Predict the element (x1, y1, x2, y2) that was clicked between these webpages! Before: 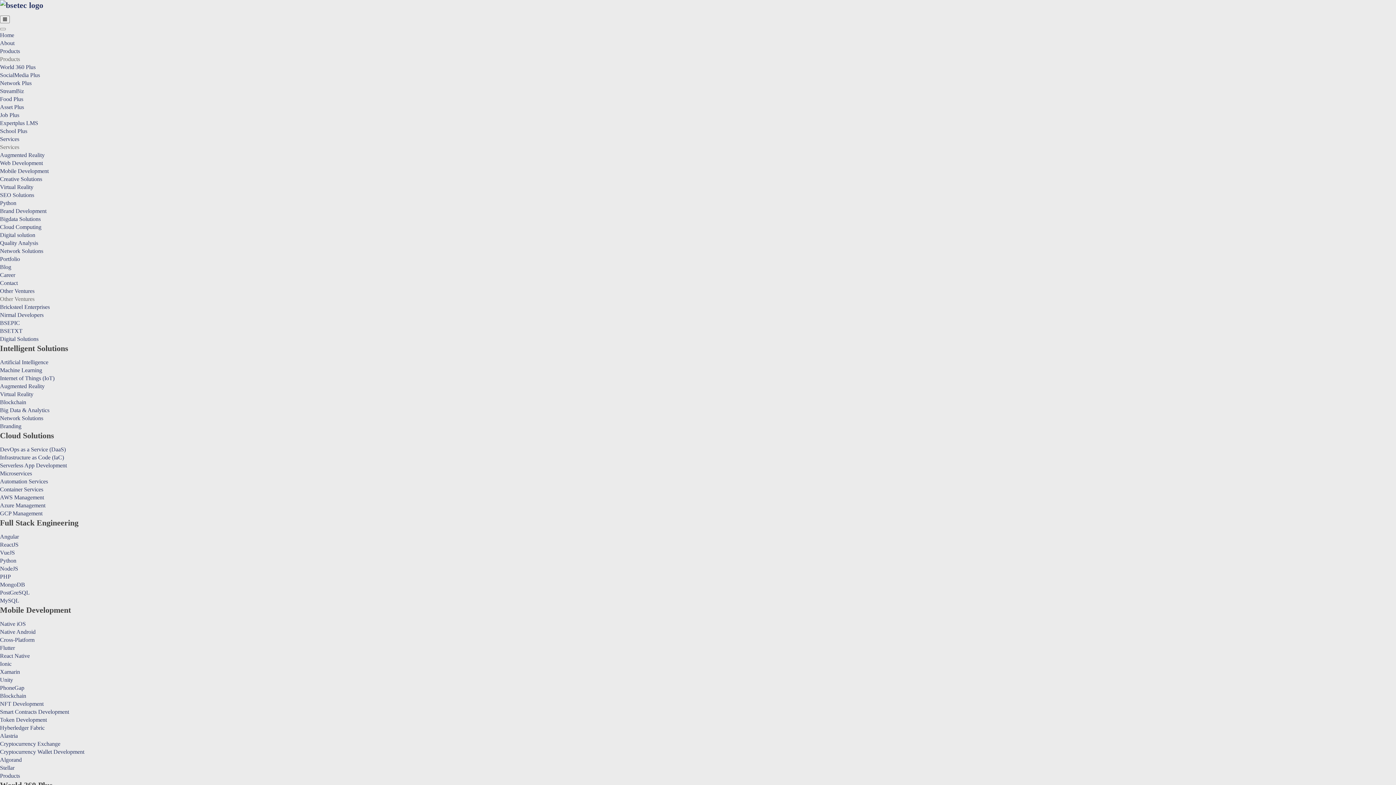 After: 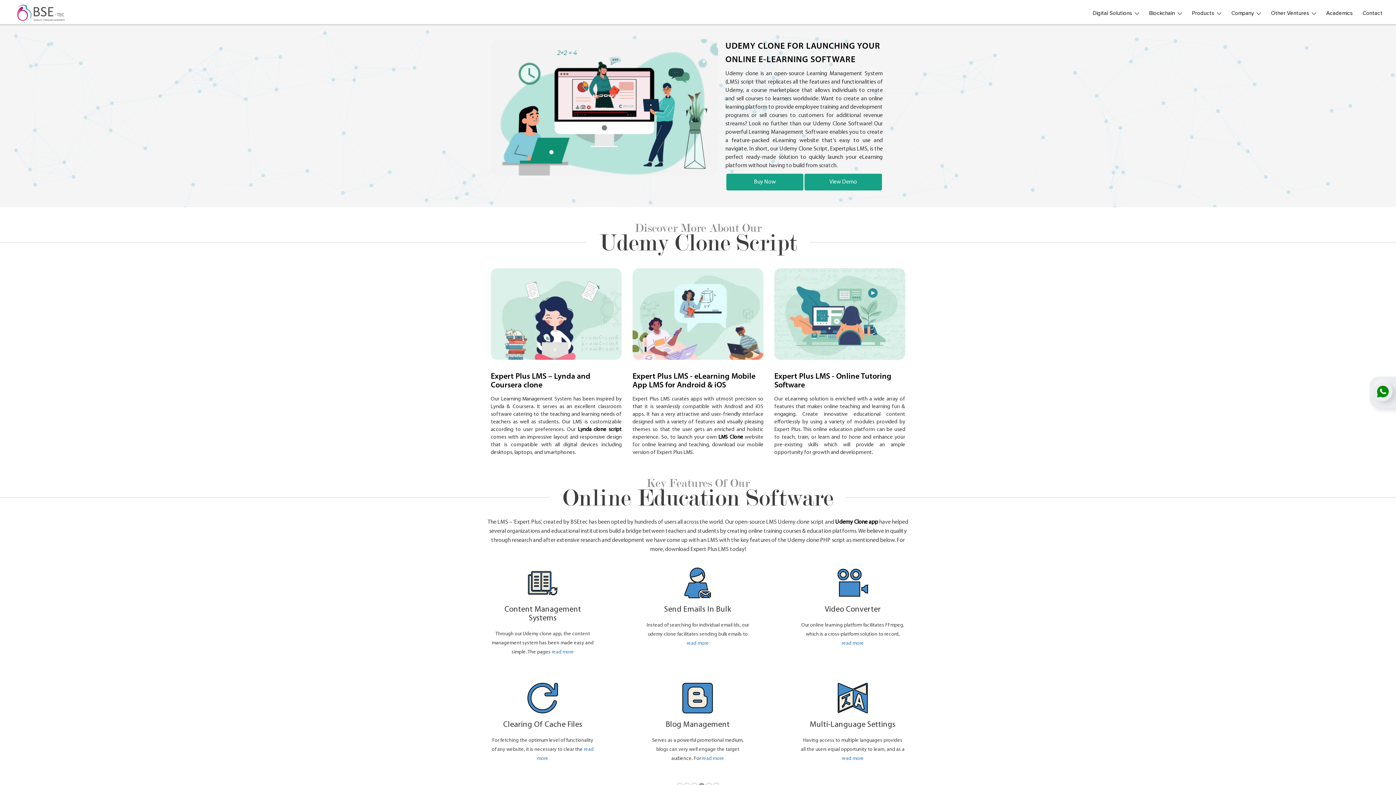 Action: bbox: (0, 152, 44, 158) label: Augmented Reality